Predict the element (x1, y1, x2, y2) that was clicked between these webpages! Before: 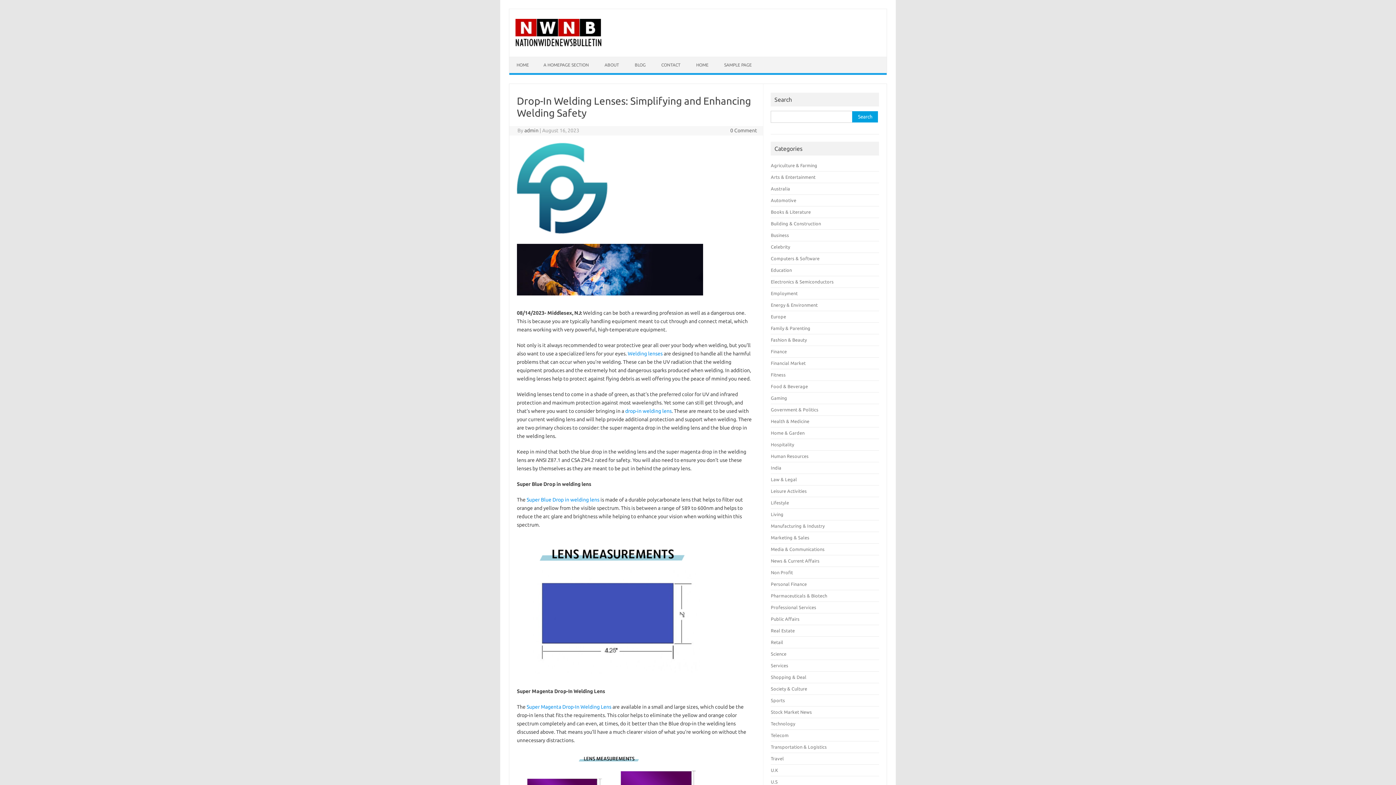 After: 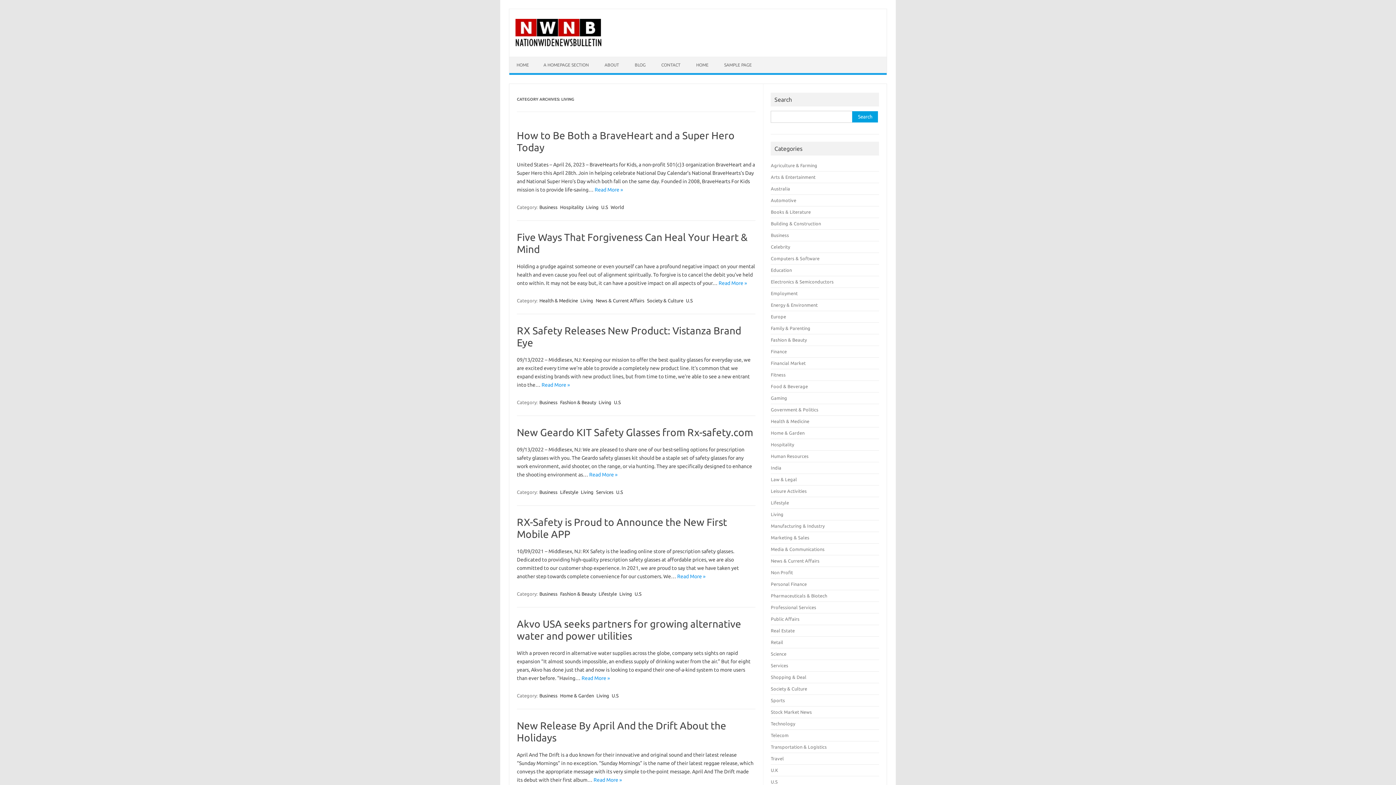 Action: bbox: (771, 512, 783, 517) label: Living